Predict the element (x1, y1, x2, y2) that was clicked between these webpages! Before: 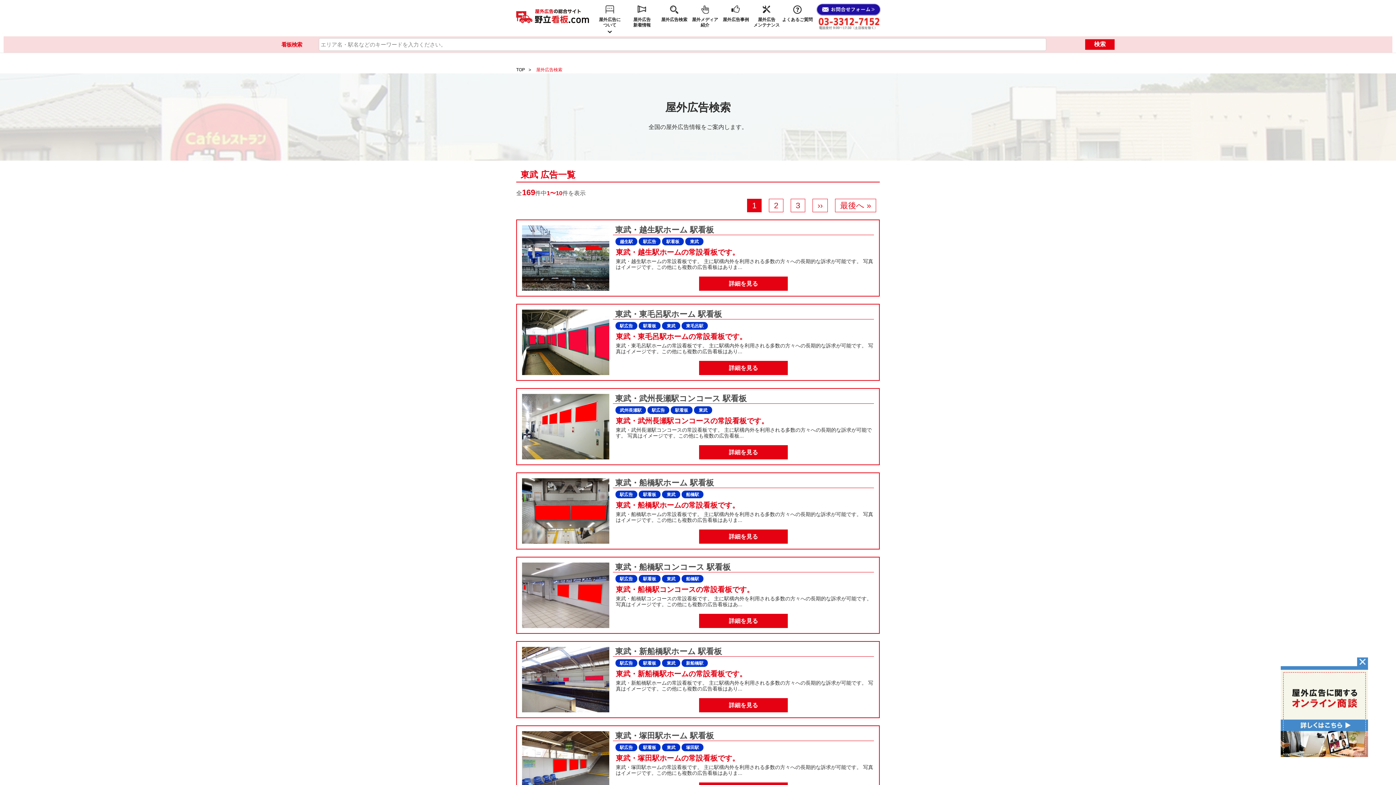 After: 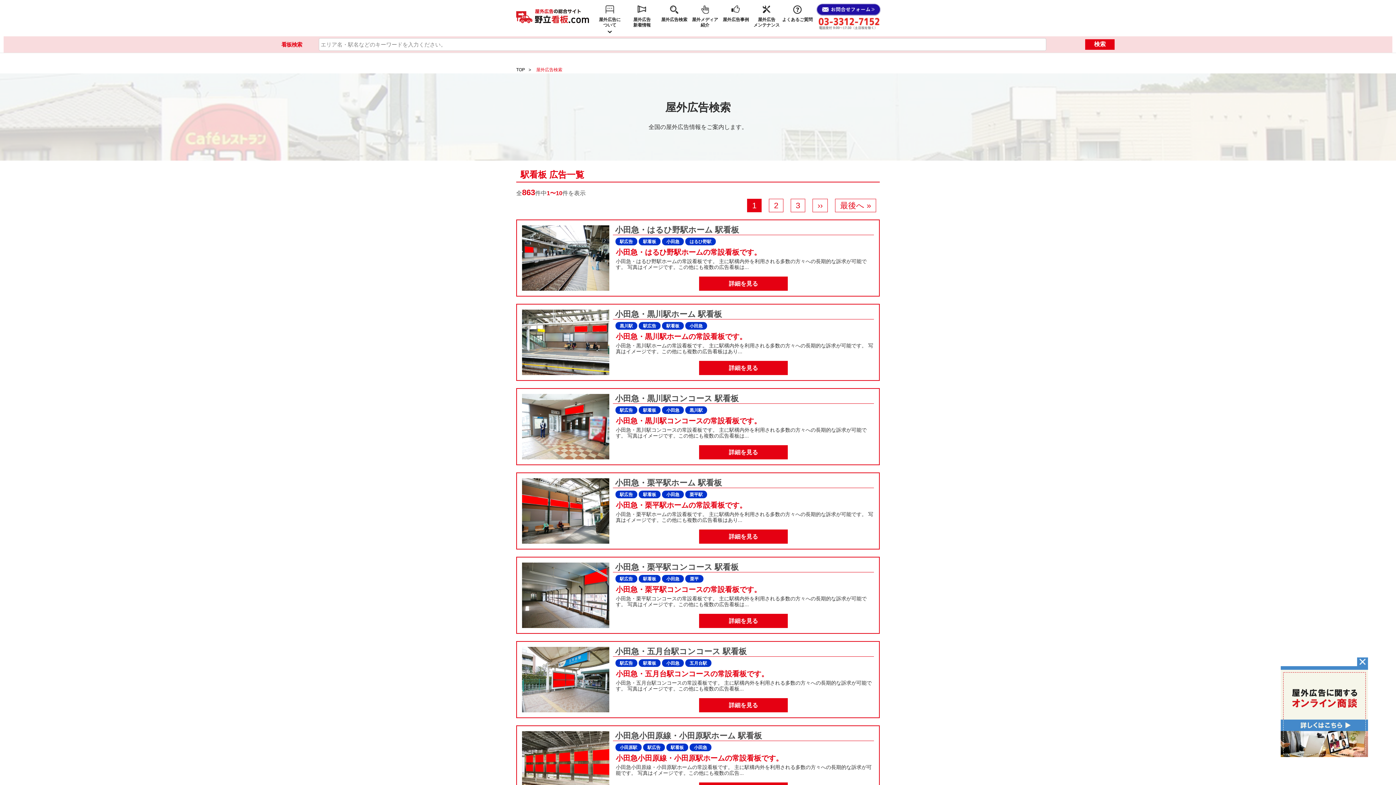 Action: bbox: (638, 490, 660, 498) label: 駅看板